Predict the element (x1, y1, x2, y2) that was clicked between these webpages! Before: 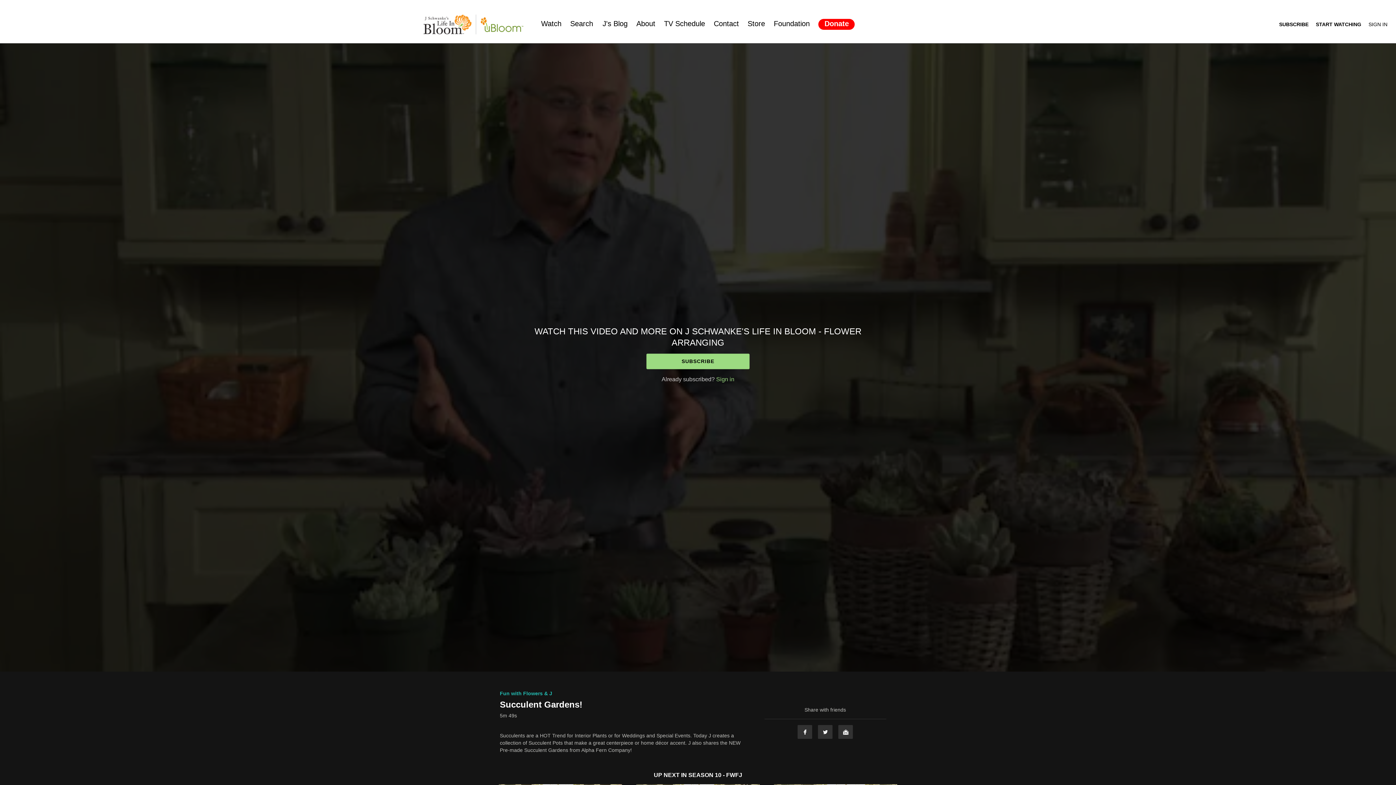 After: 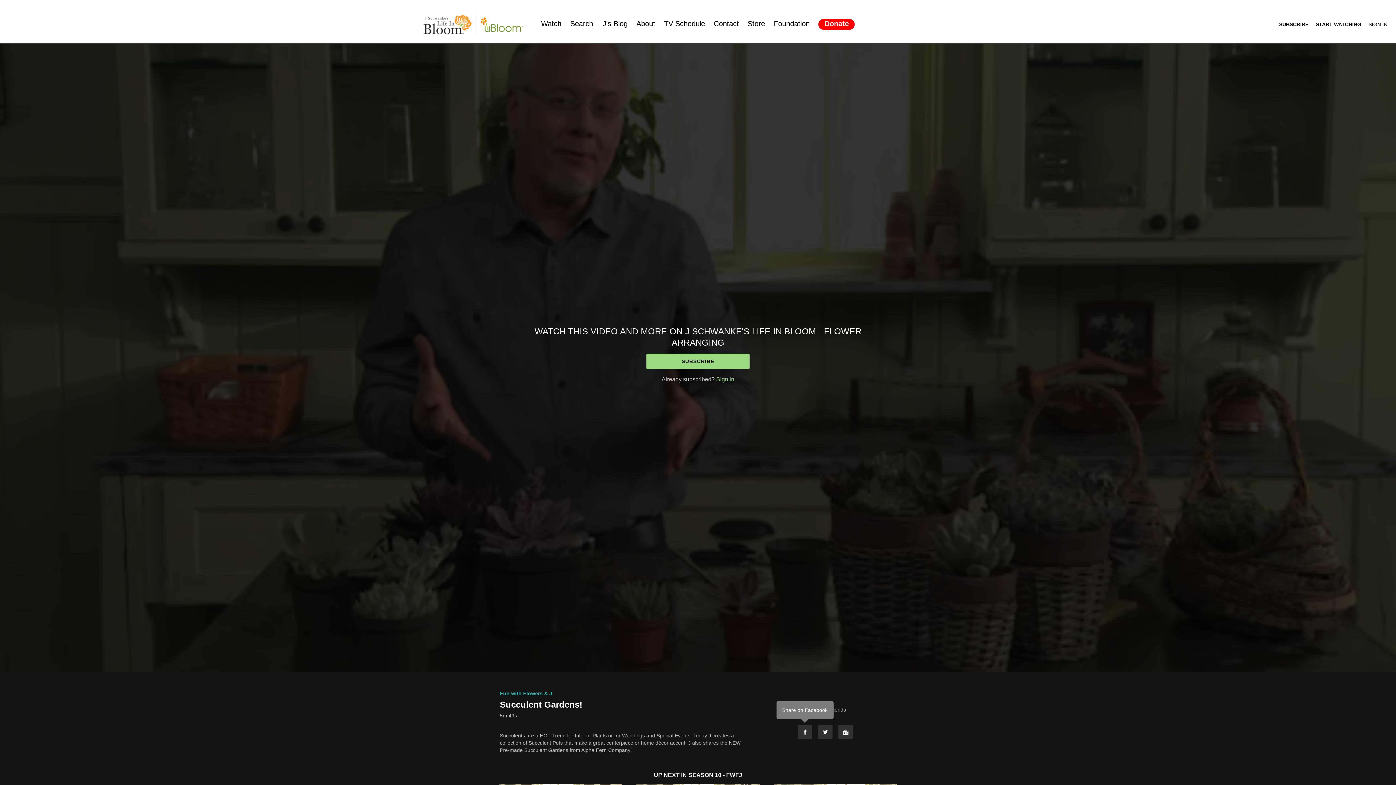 Action: bbox: (797, 725, 812, 739) label: Facebook